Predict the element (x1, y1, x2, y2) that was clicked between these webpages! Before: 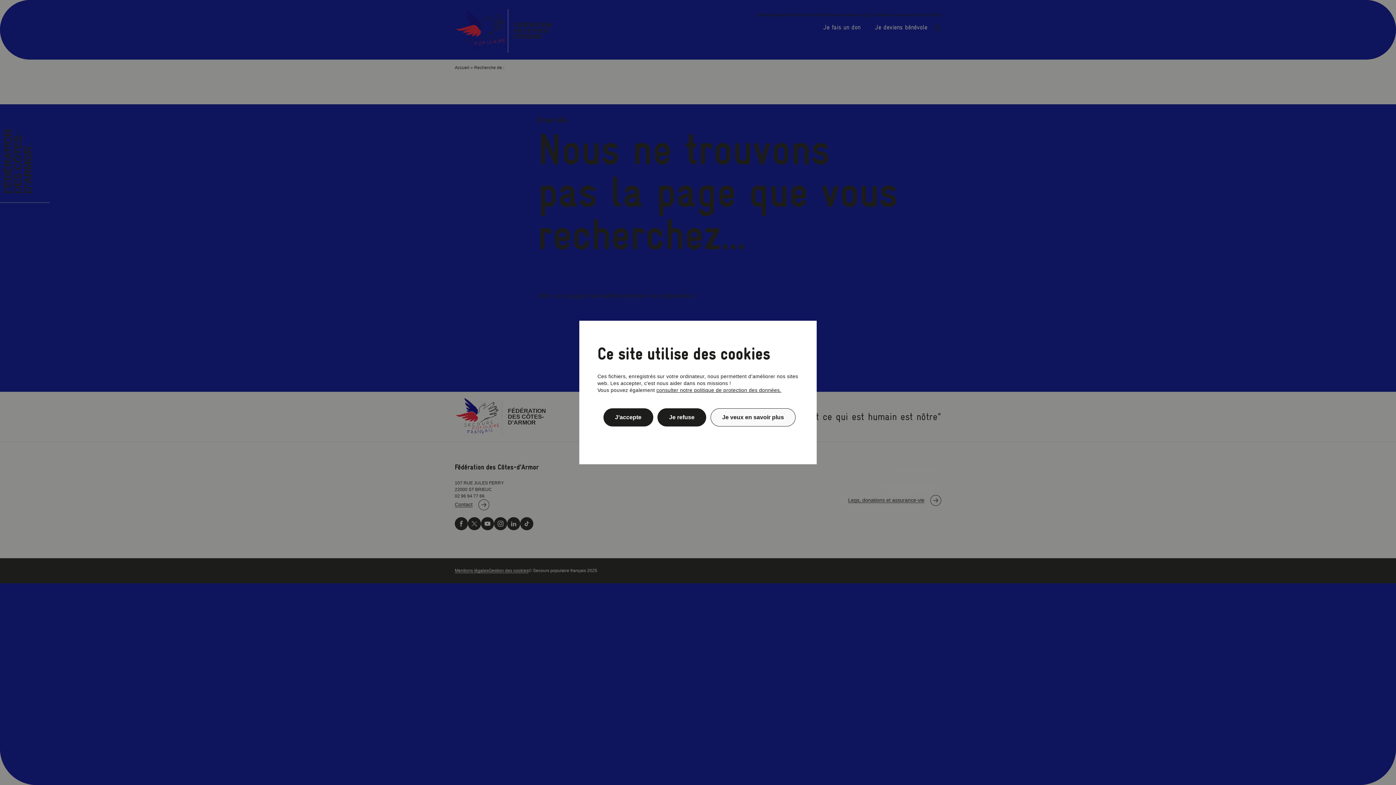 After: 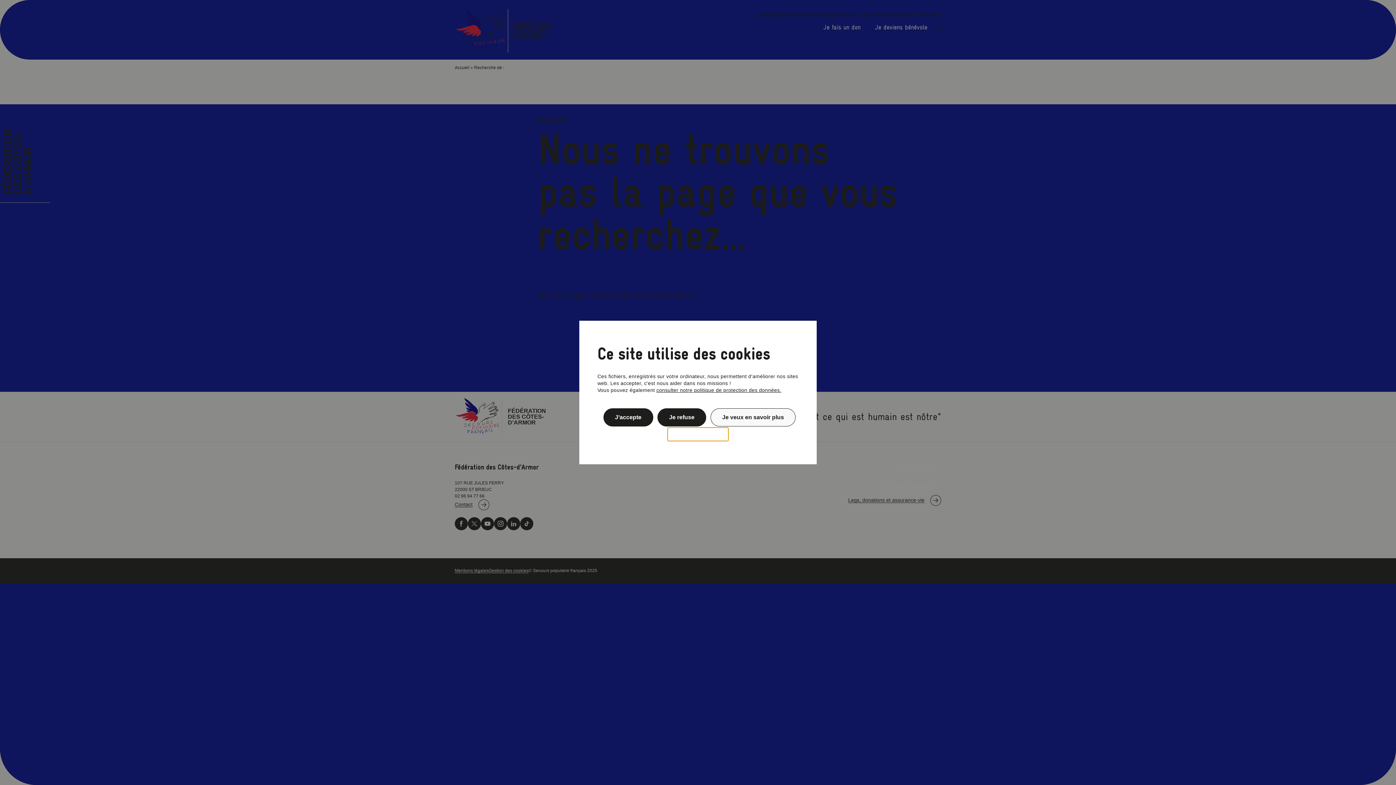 Action: bbox: (667, 427, 728, 441) label: Politique de confidentialité